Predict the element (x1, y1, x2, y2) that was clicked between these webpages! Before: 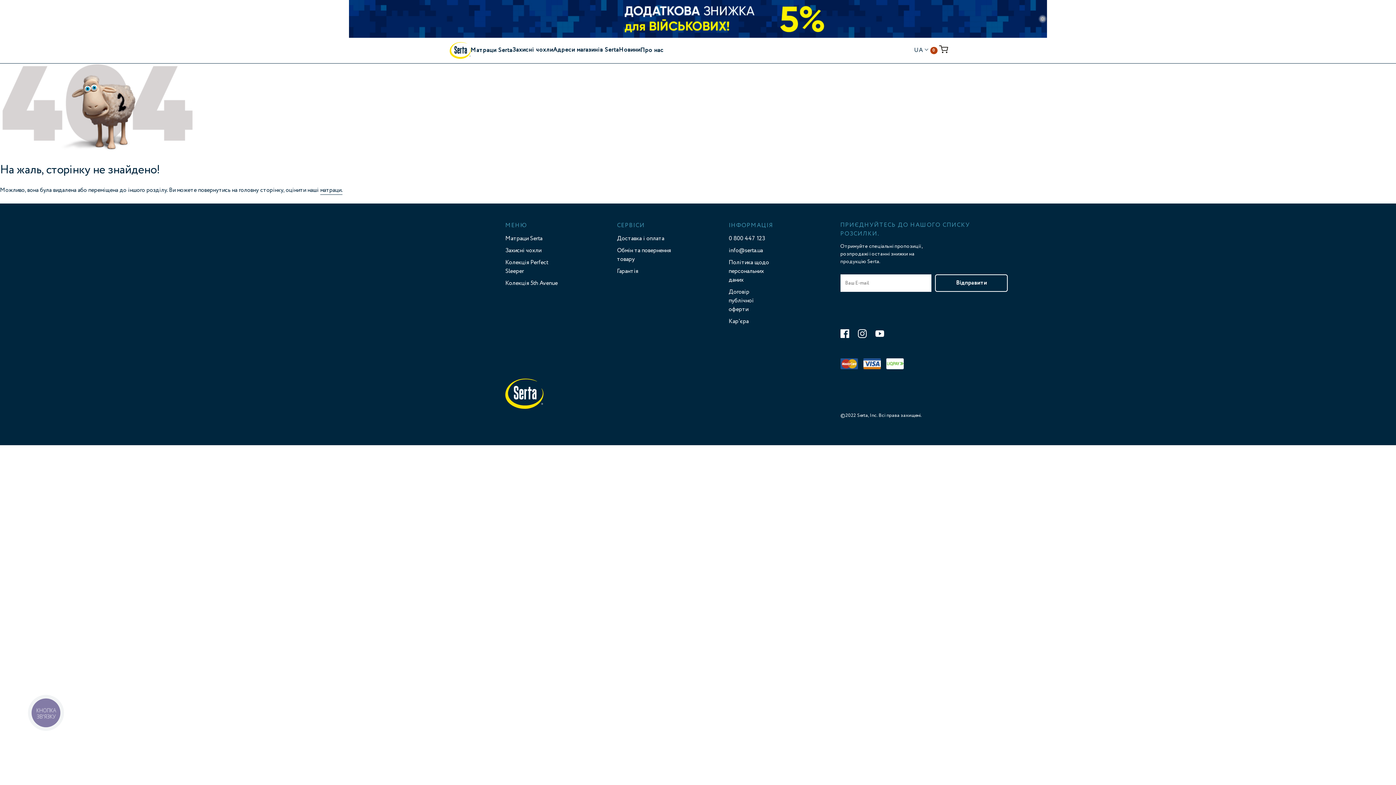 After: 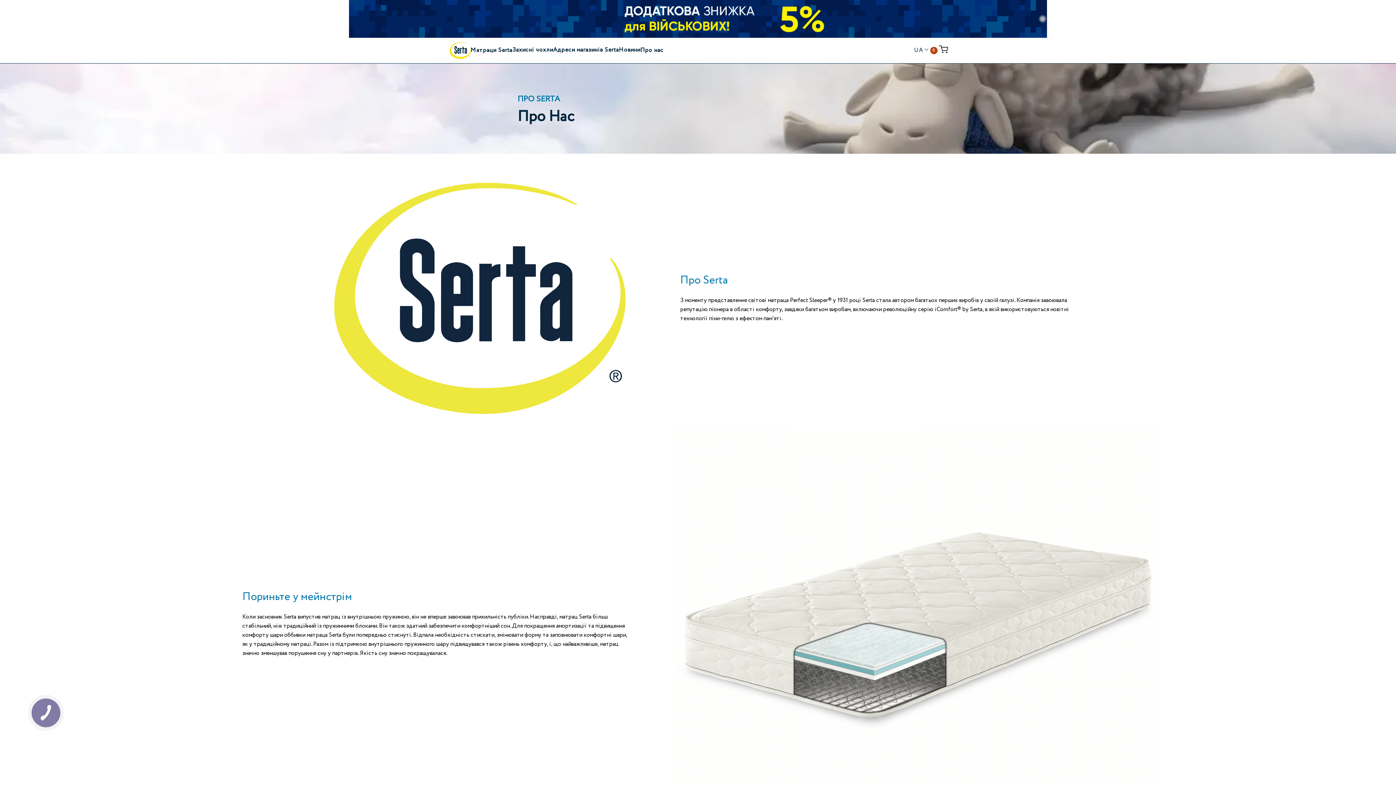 Action: label: Expand Mattresses Menu bbox: (640, 45, 663, 55)